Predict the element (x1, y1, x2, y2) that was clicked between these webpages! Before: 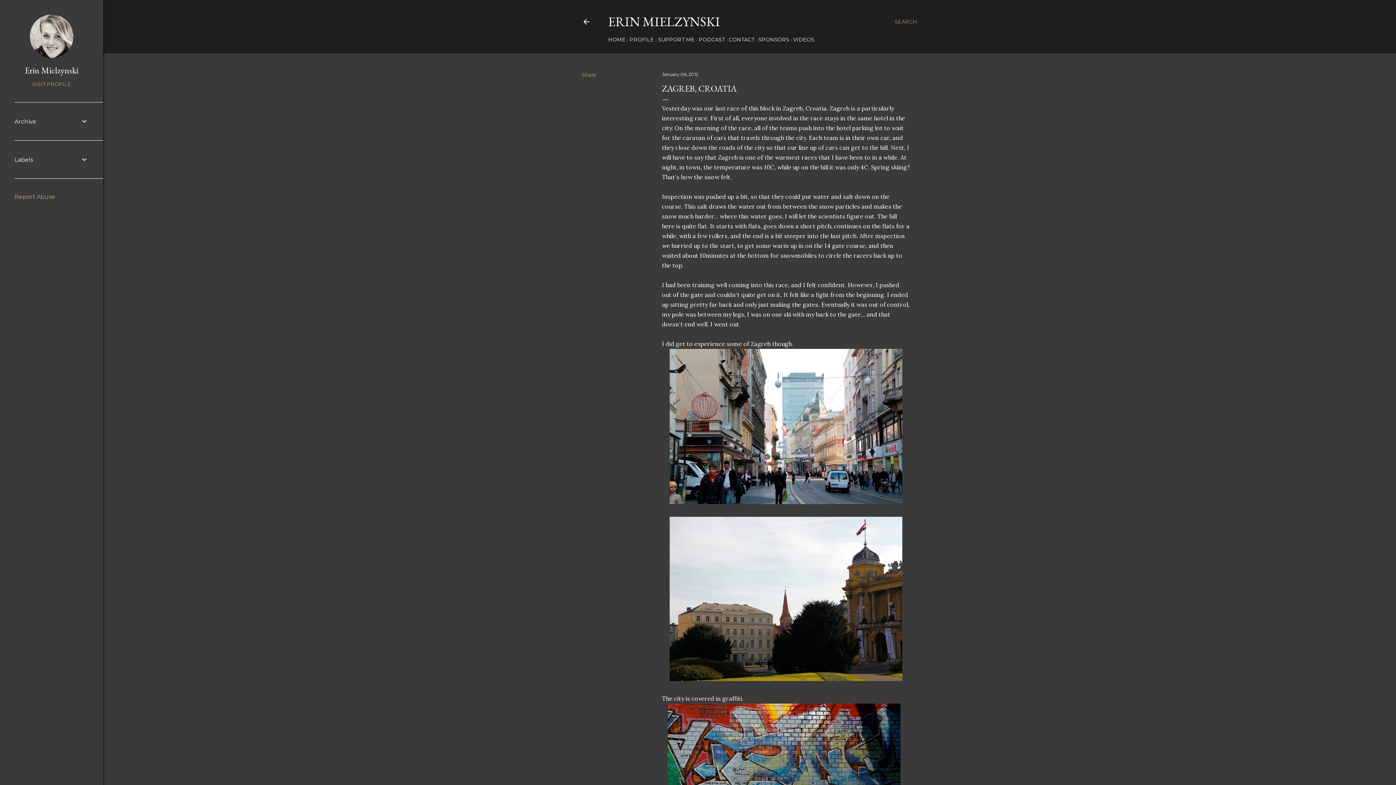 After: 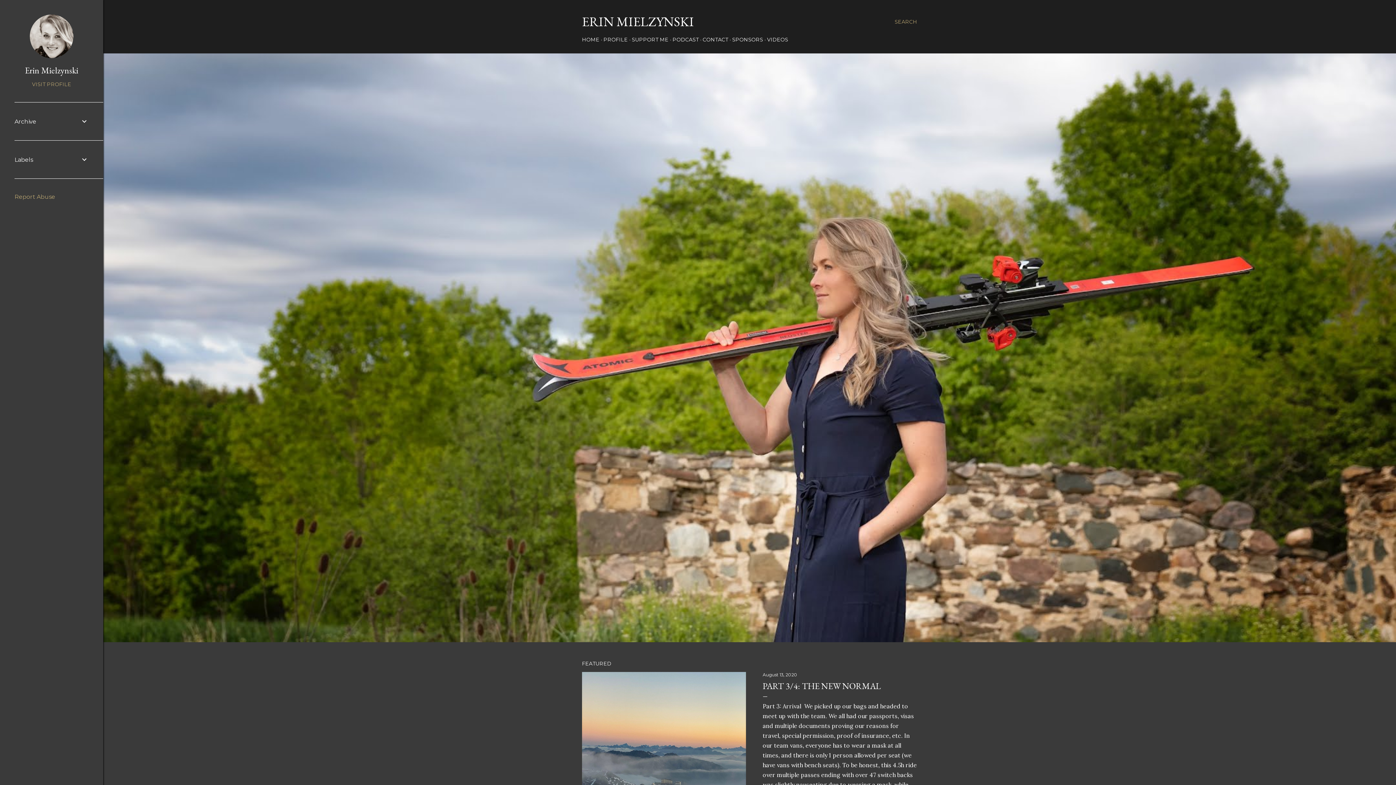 Action: label: ERIN MIELZYNSKI bbox: (608, 13, 720, 30)